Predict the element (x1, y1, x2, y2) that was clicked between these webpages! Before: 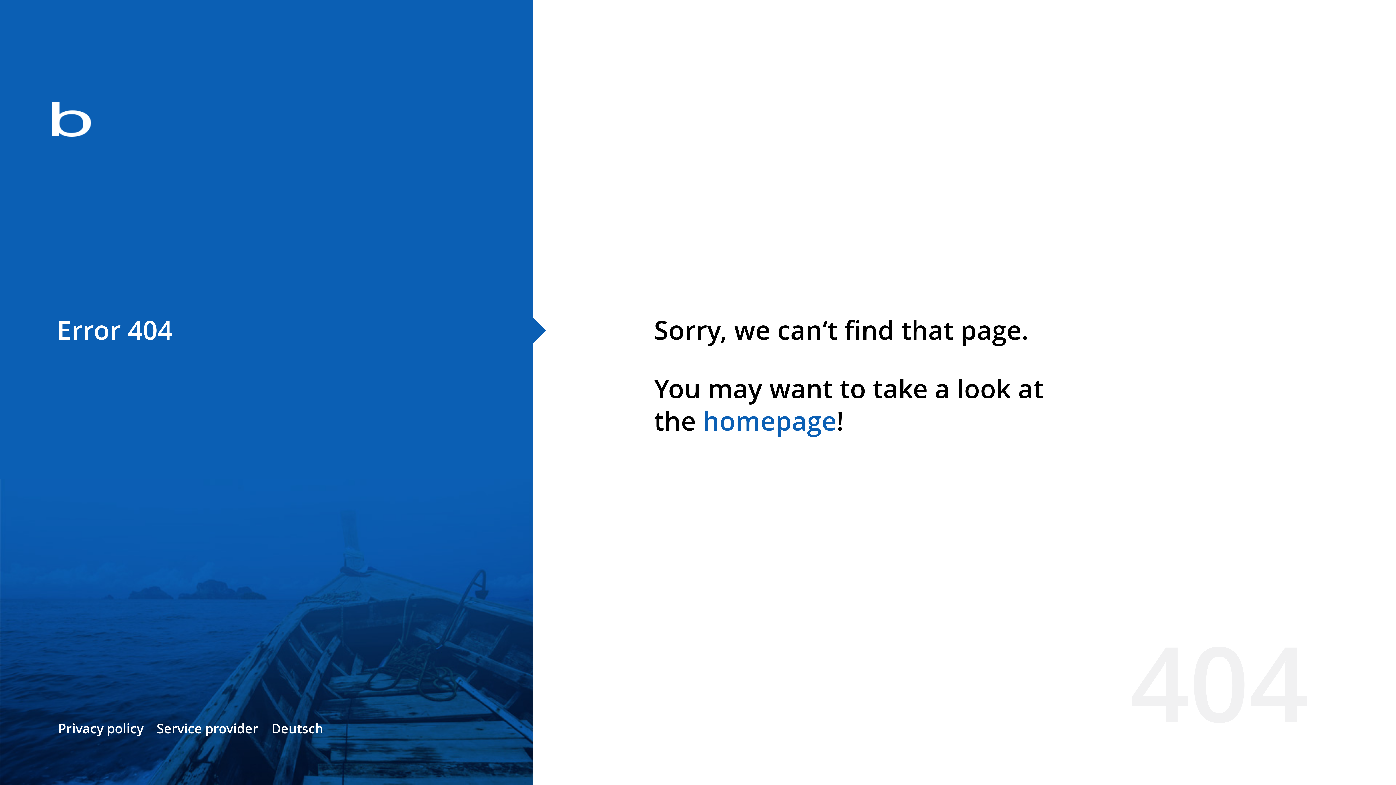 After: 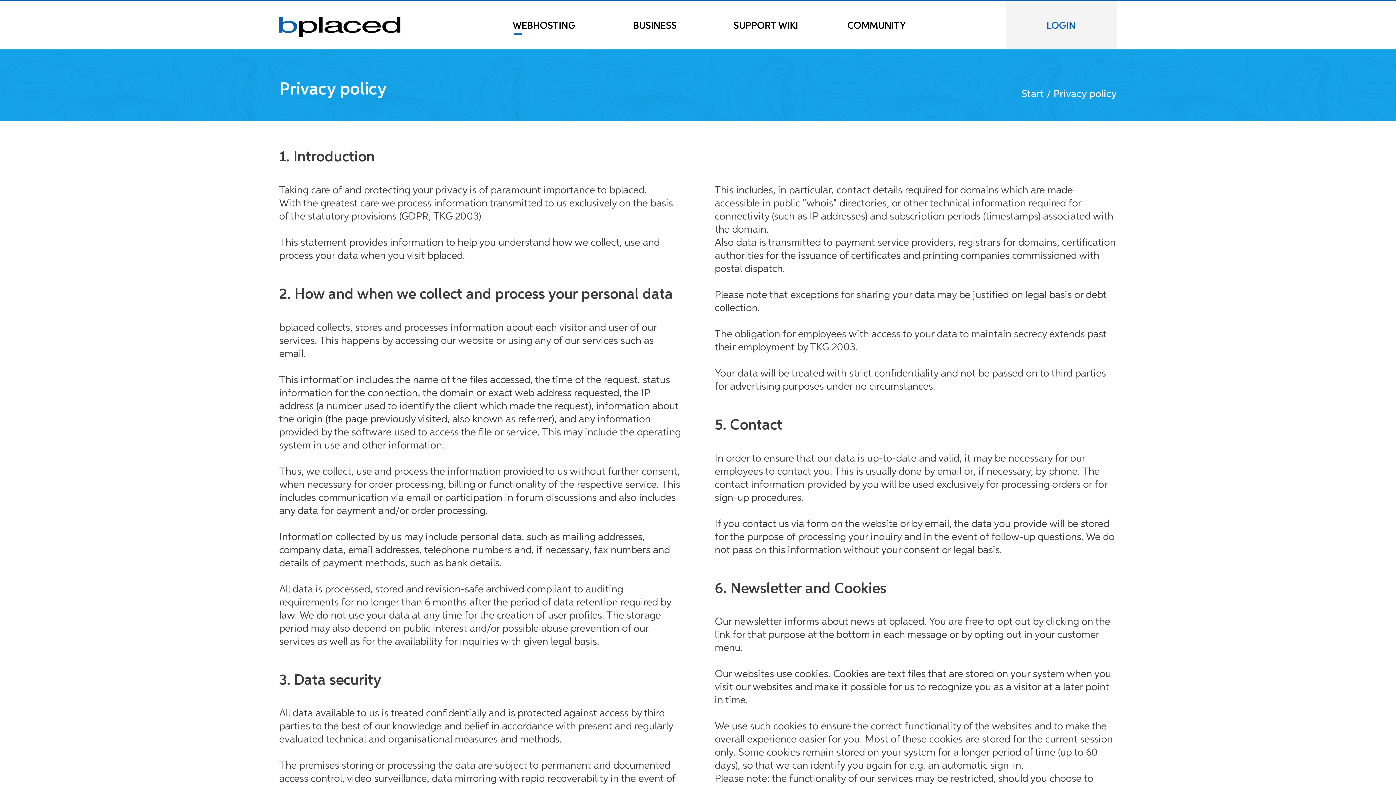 Action: label: Privacy policy bbox: (58, 720, 143, 737)